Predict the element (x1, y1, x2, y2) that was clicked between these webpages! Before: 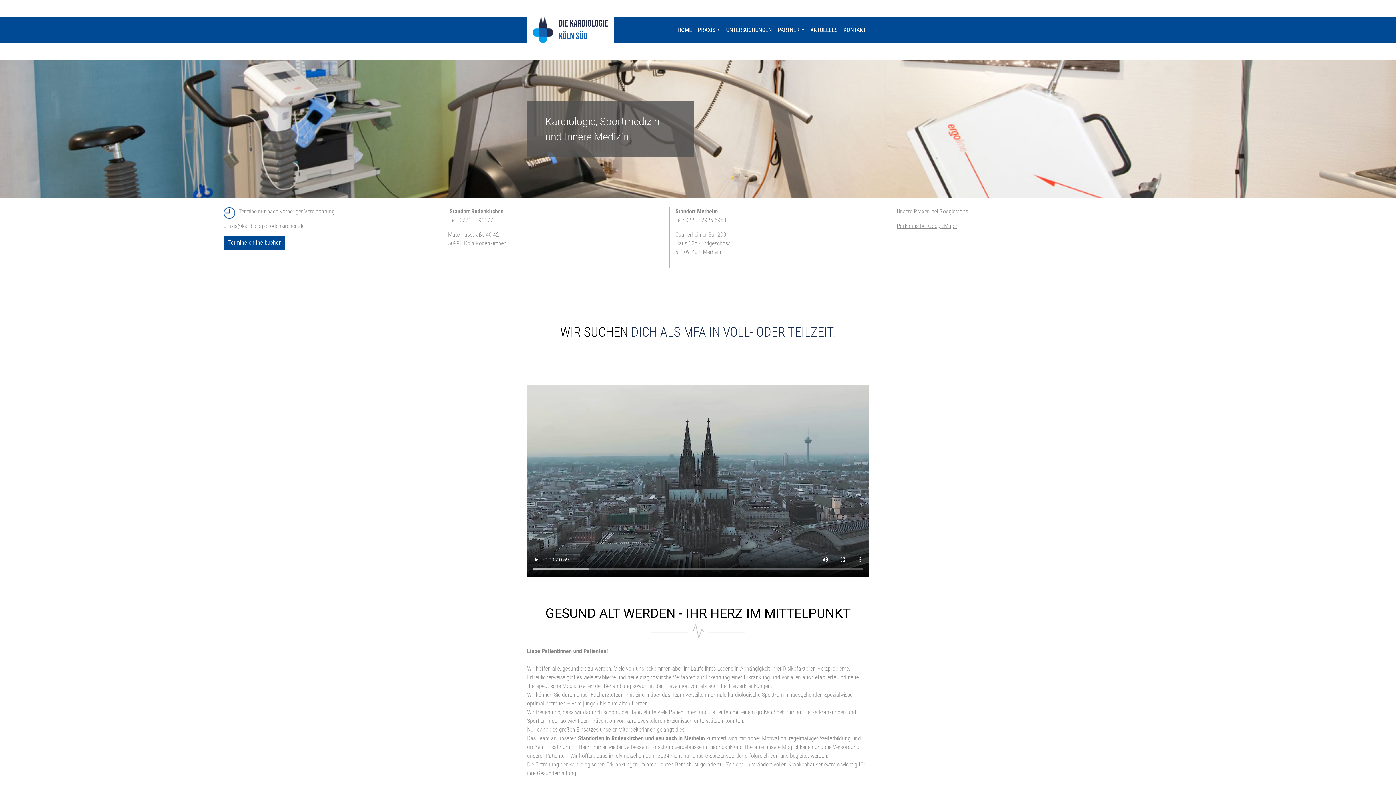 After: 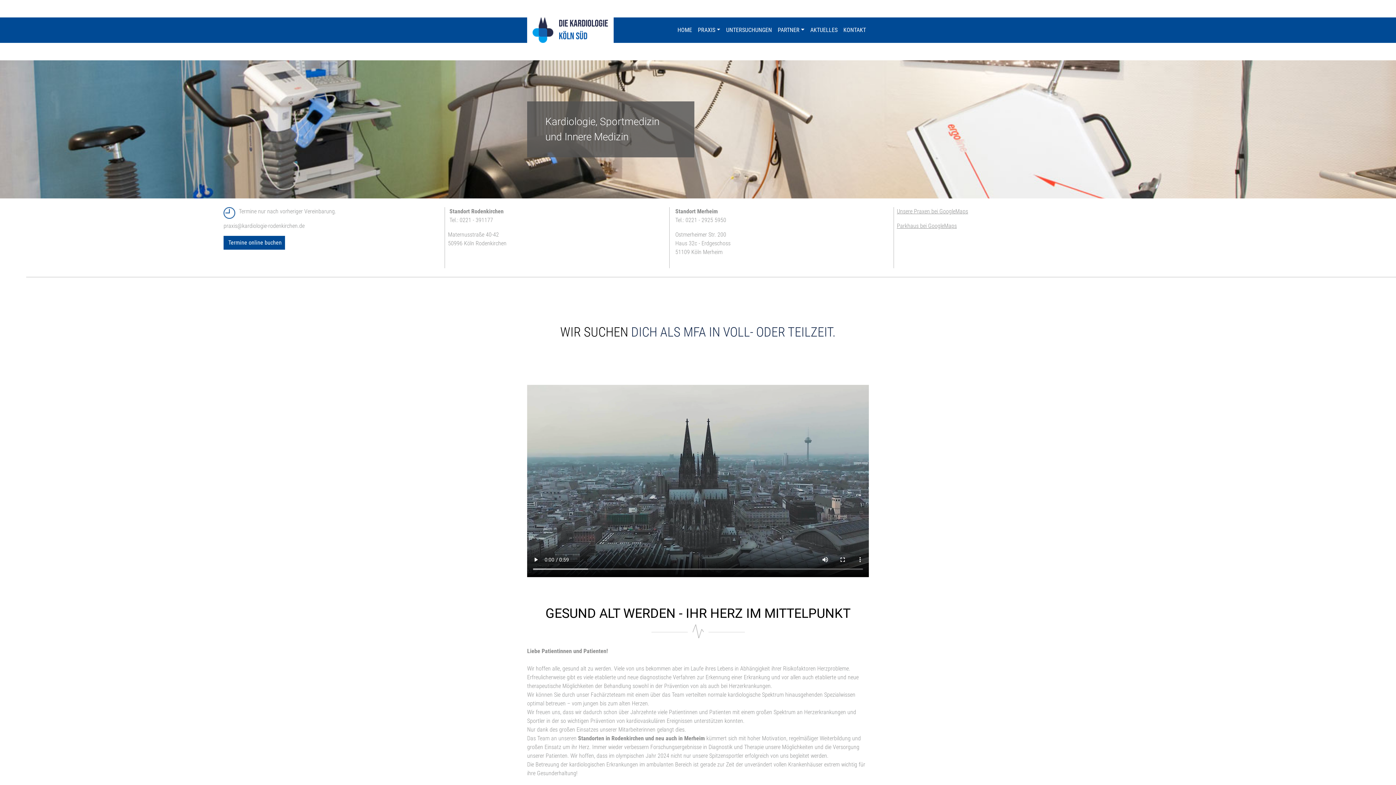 Action: label: HOME bbox: (674, 22, 695, 37)